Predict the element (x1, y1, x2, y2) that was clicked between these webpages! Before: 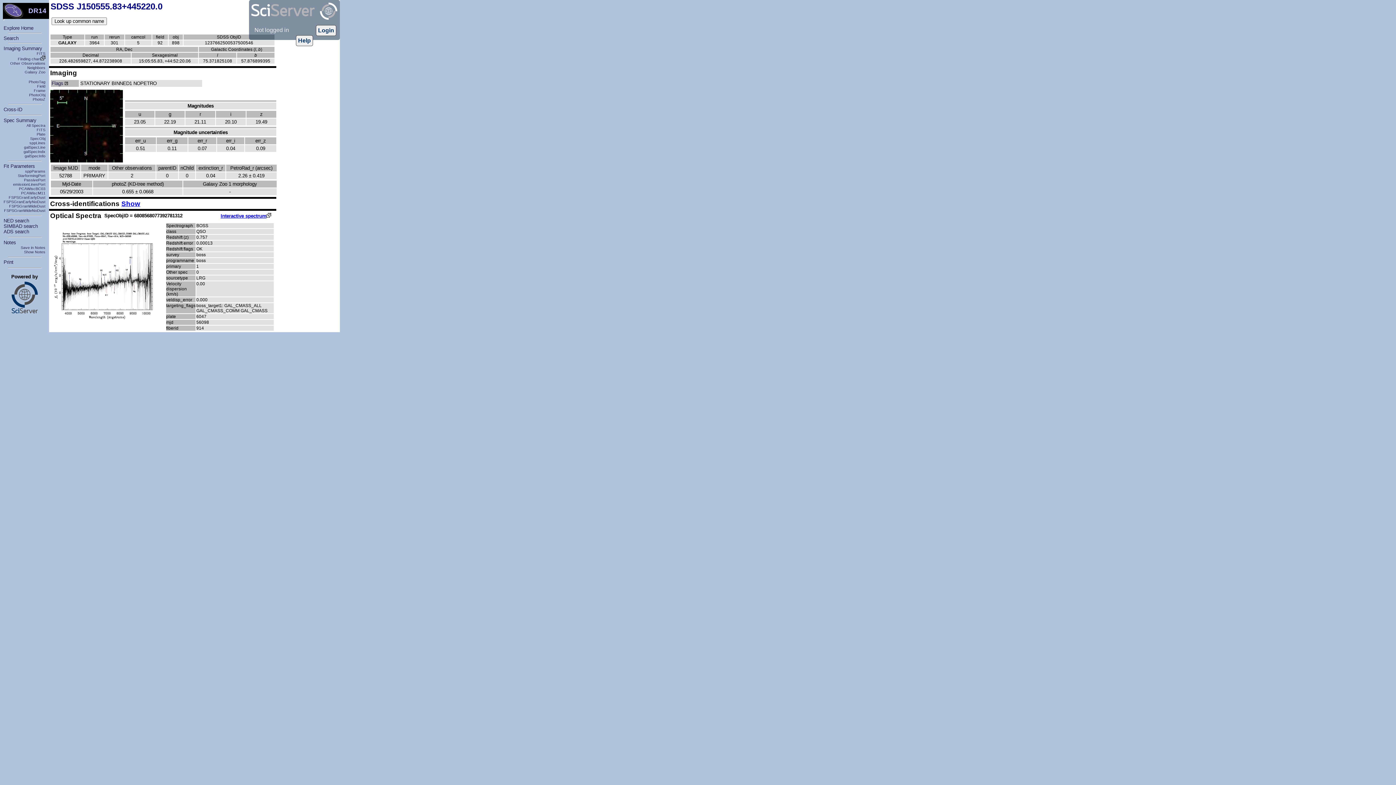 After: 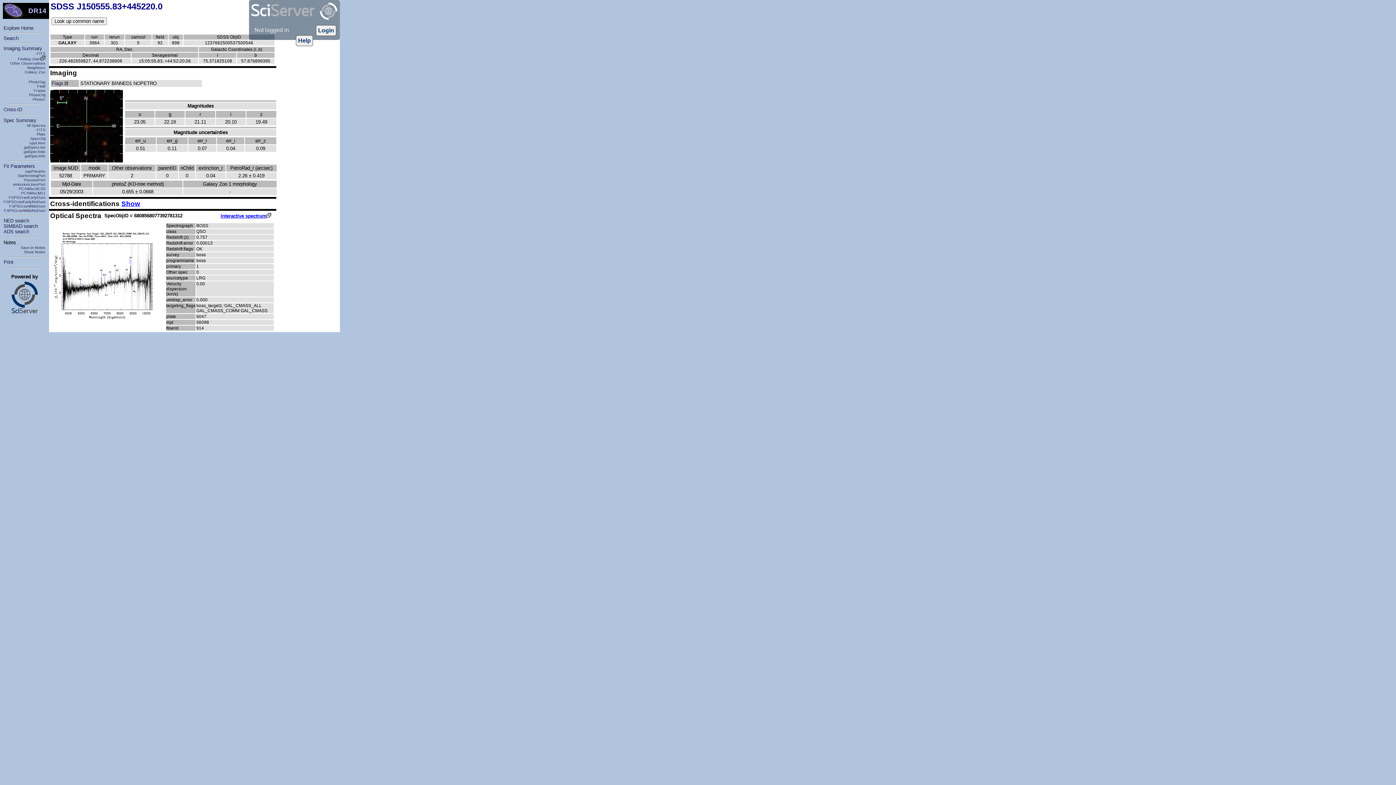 Action: bbox: (3, 240, 16, 245) label: Notes